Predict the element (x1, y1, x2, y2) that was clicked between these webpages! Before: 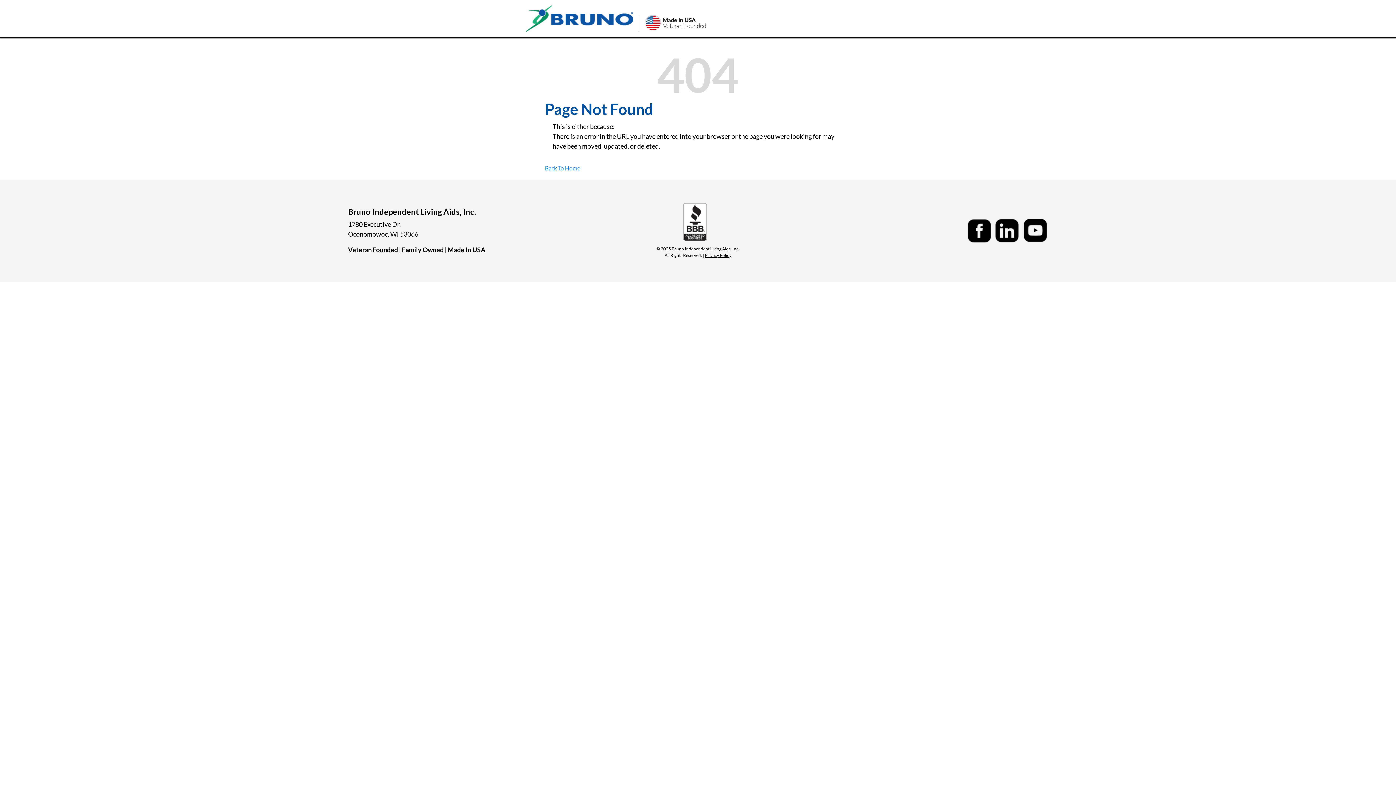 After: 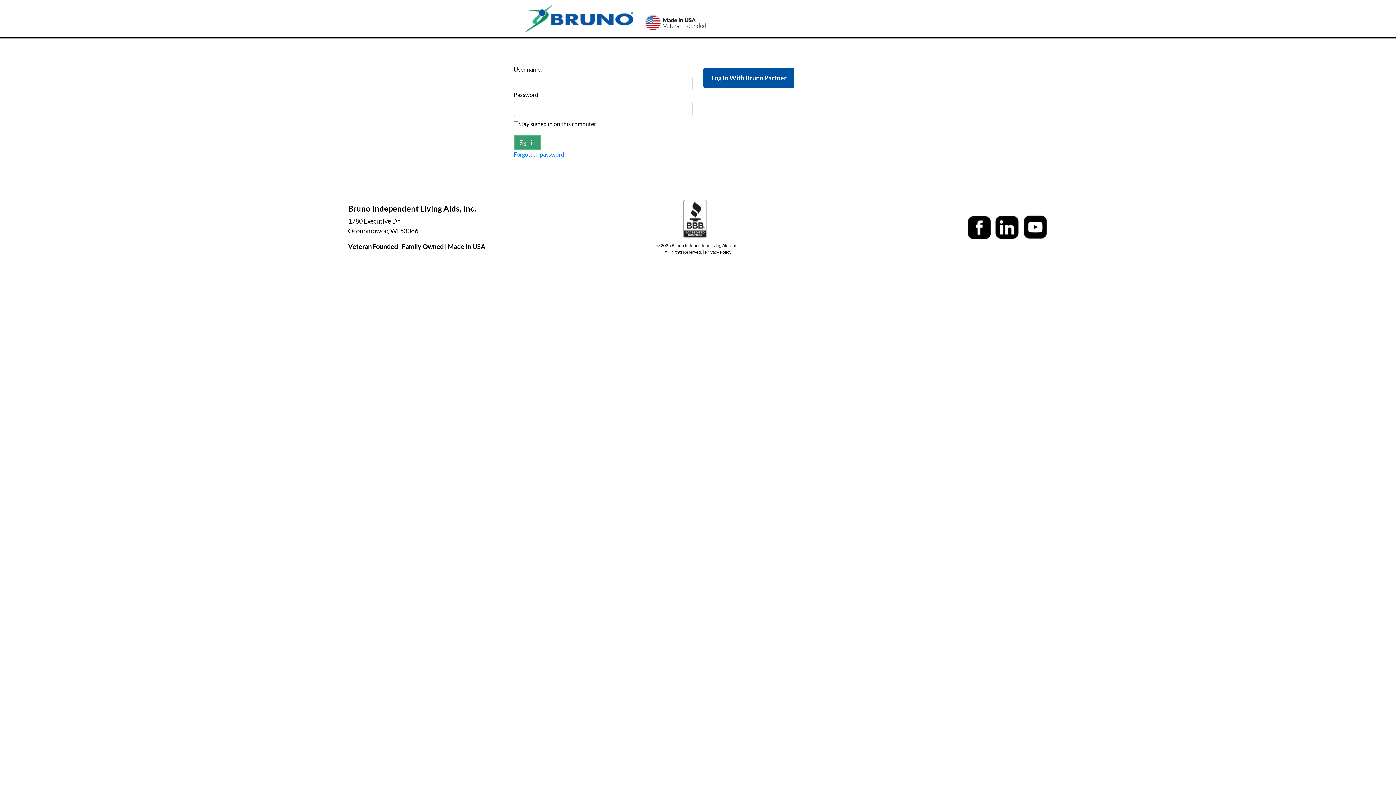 Action: label: Back To Home bbox: (545, 164, 580, 171)